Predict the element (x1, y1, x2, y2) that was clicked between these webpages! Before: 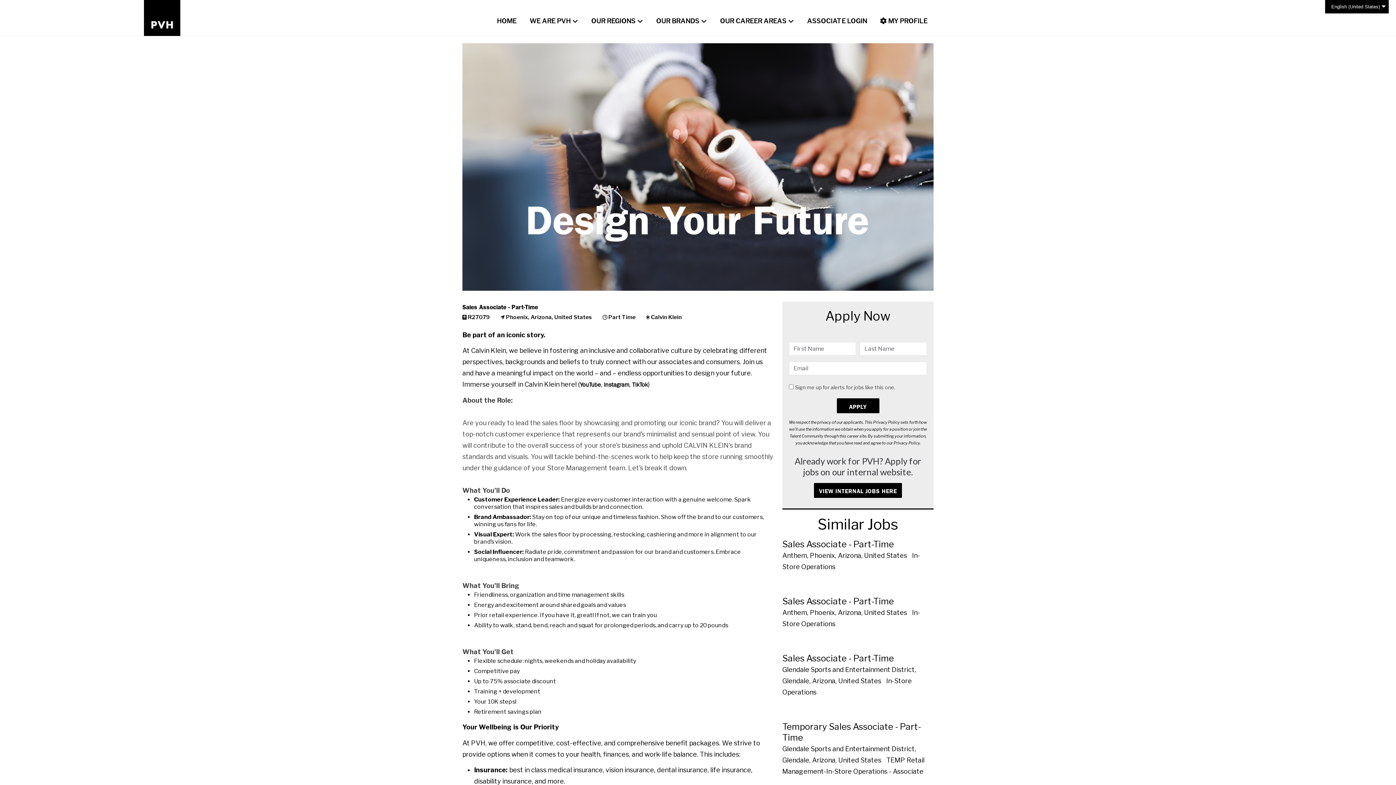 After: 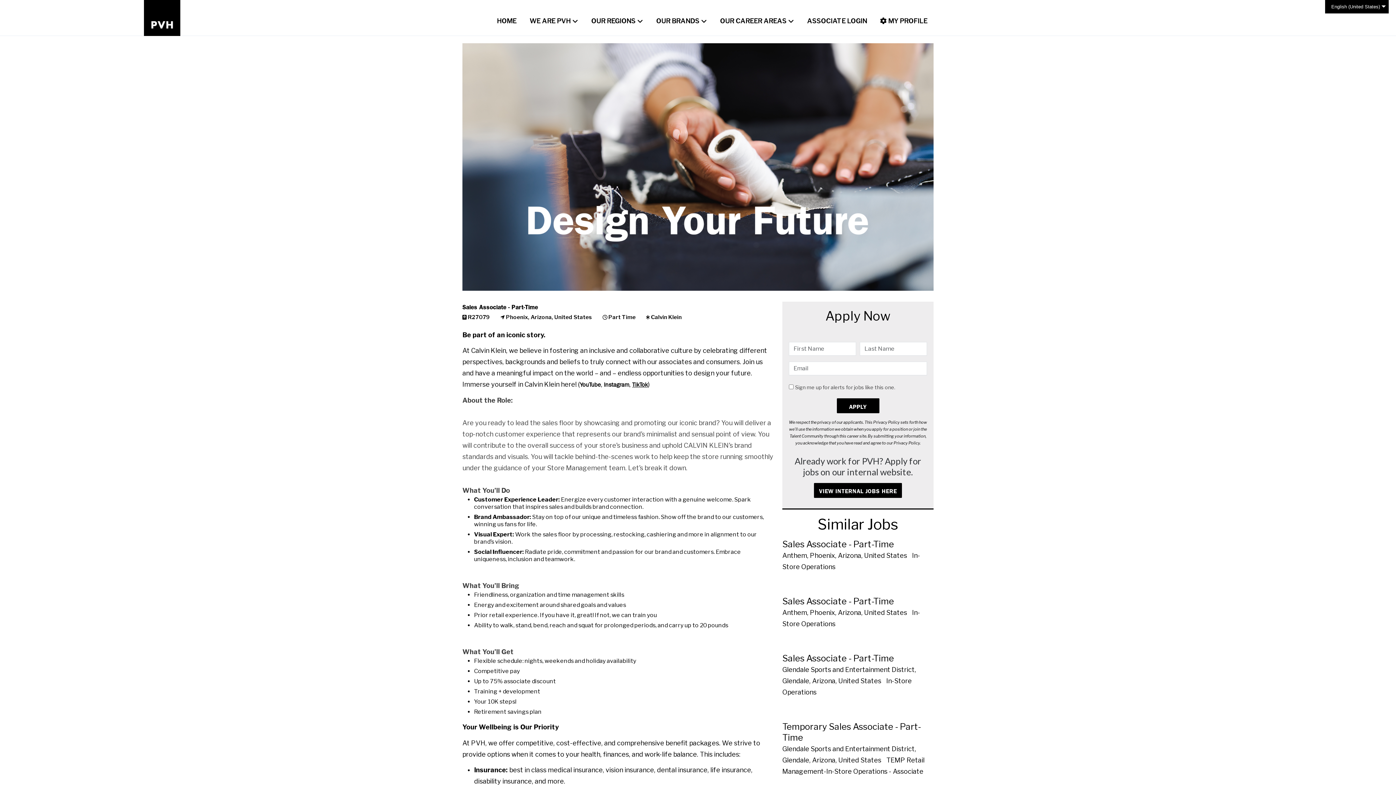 Action: label: TikTok bbox: (632, 381, 648, 388)